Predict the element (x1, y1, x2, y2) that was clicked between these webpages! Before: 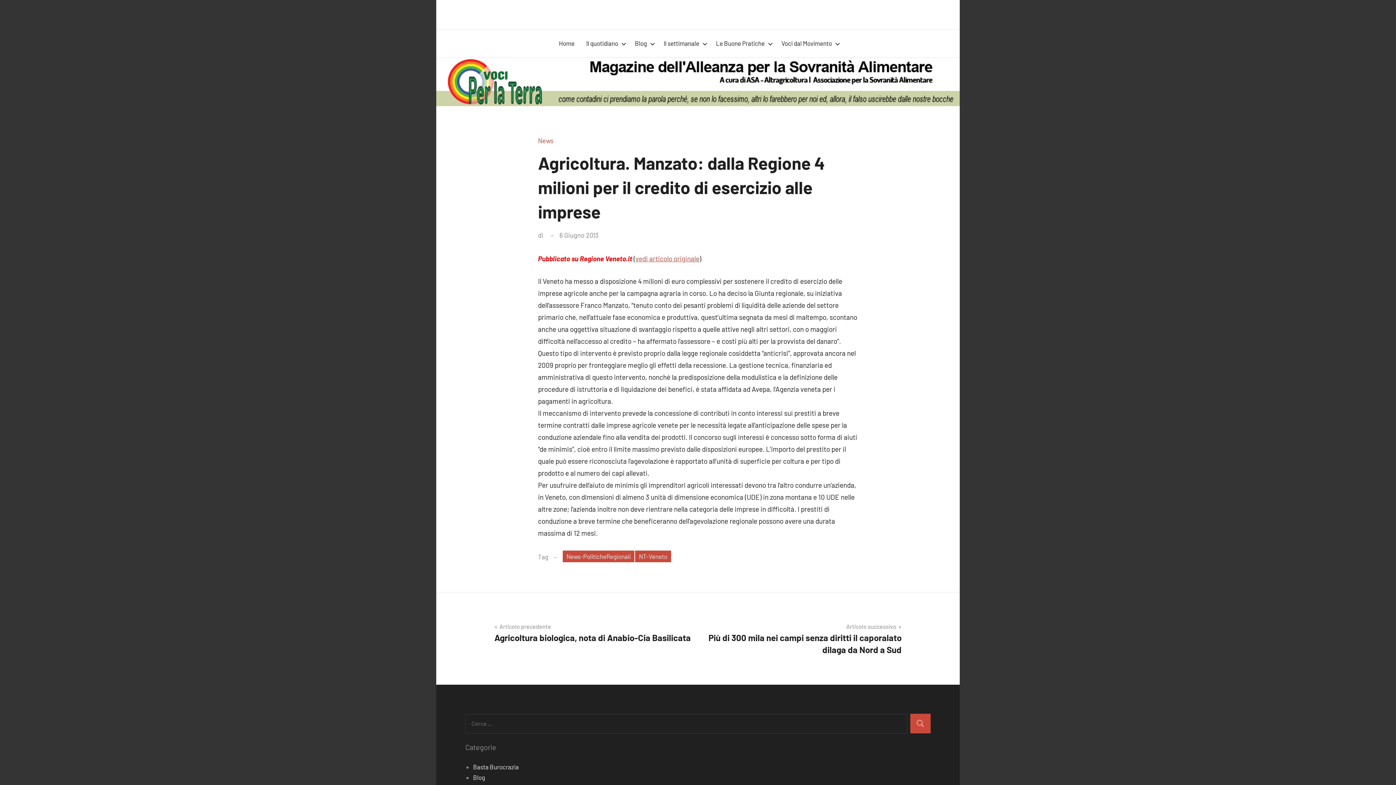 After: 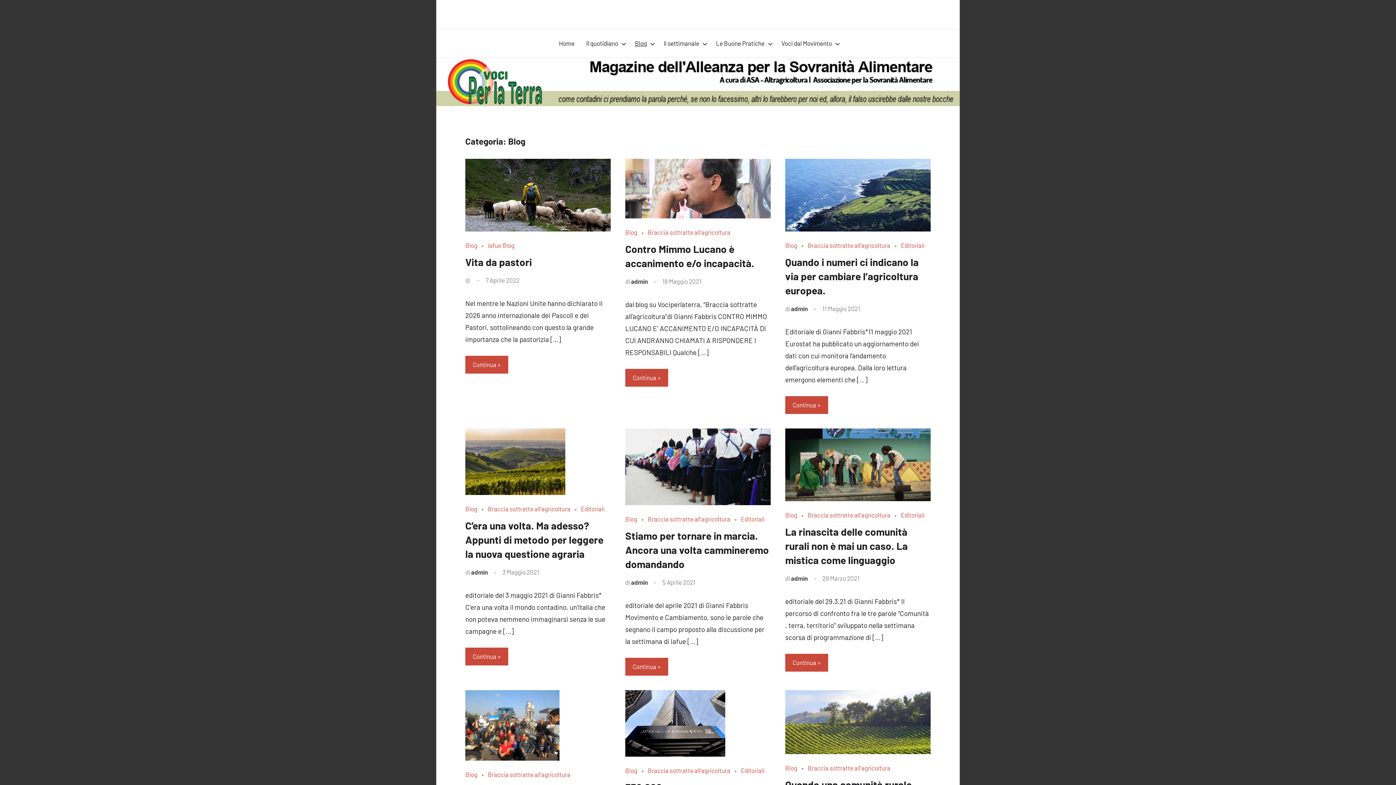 Action: bbox: (629, 32, 658, 54) label: Blog